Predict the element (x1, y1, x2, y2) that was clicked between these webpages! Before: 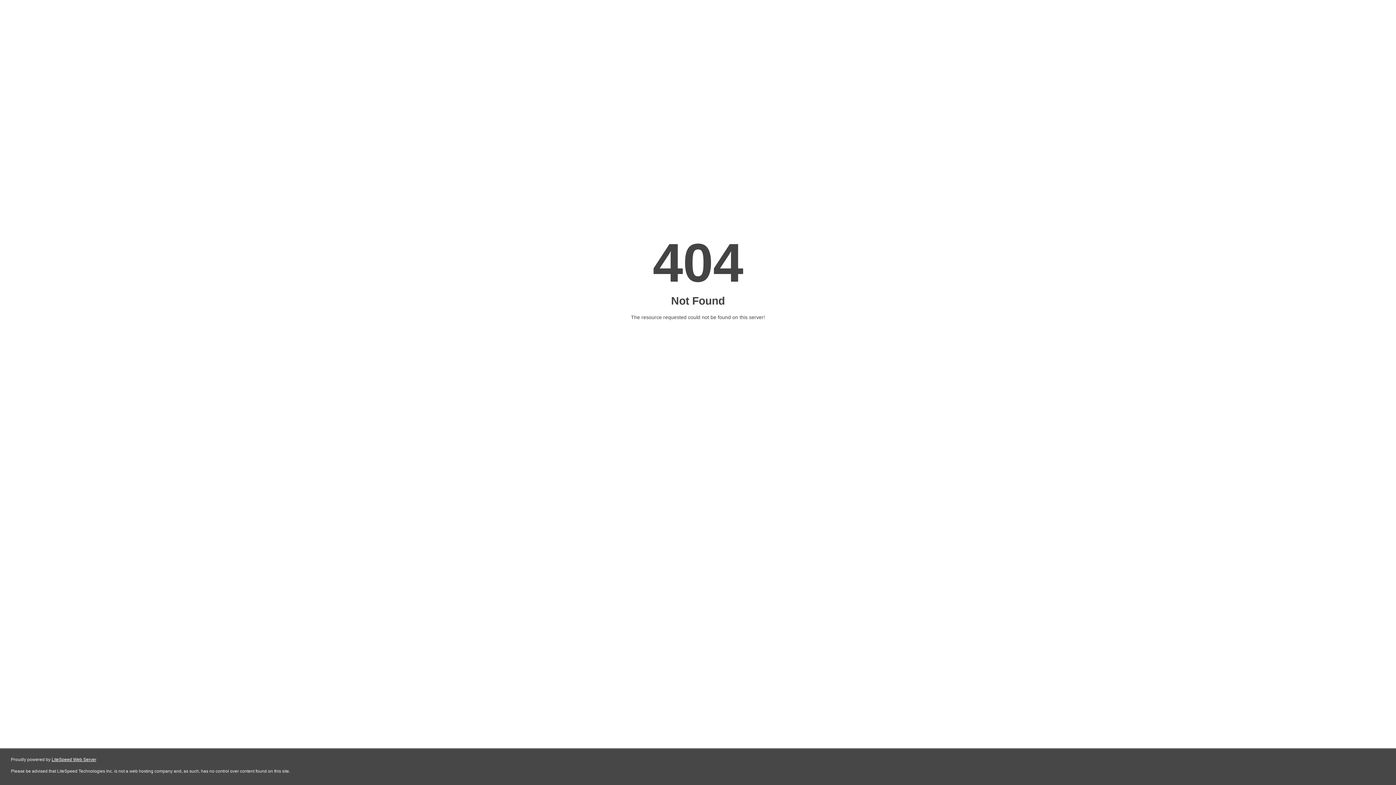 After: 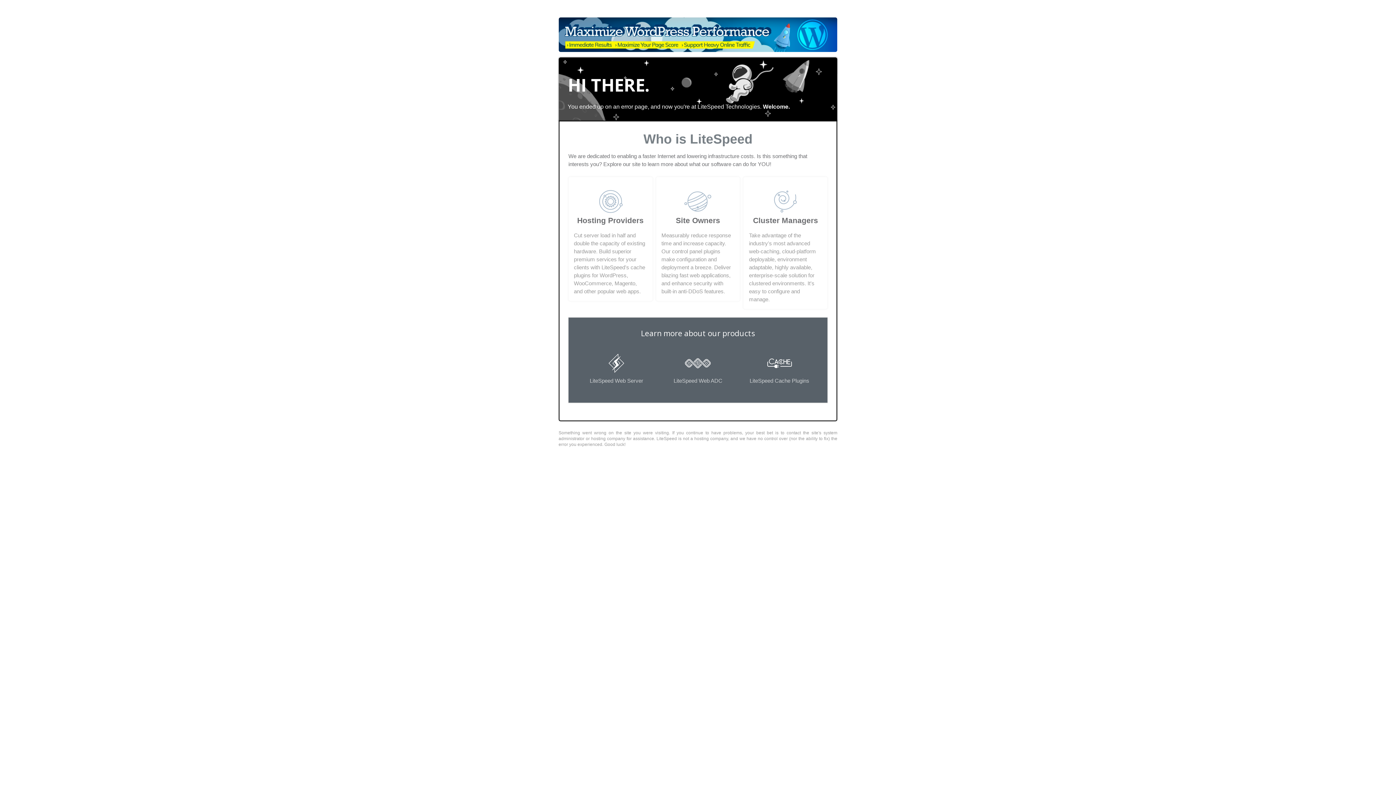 Action: bbox: (51, 757, 96, 762) label: LiteSpeed Web Server